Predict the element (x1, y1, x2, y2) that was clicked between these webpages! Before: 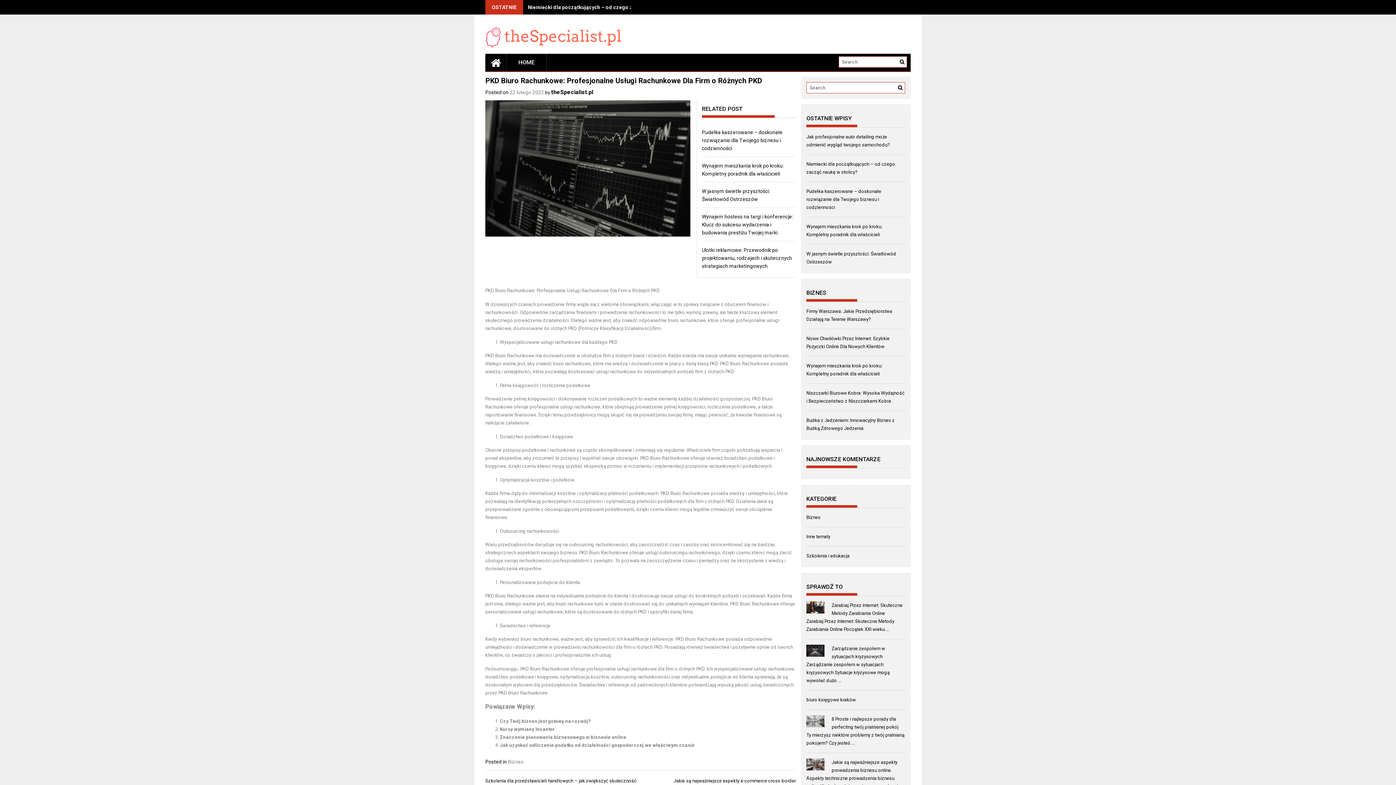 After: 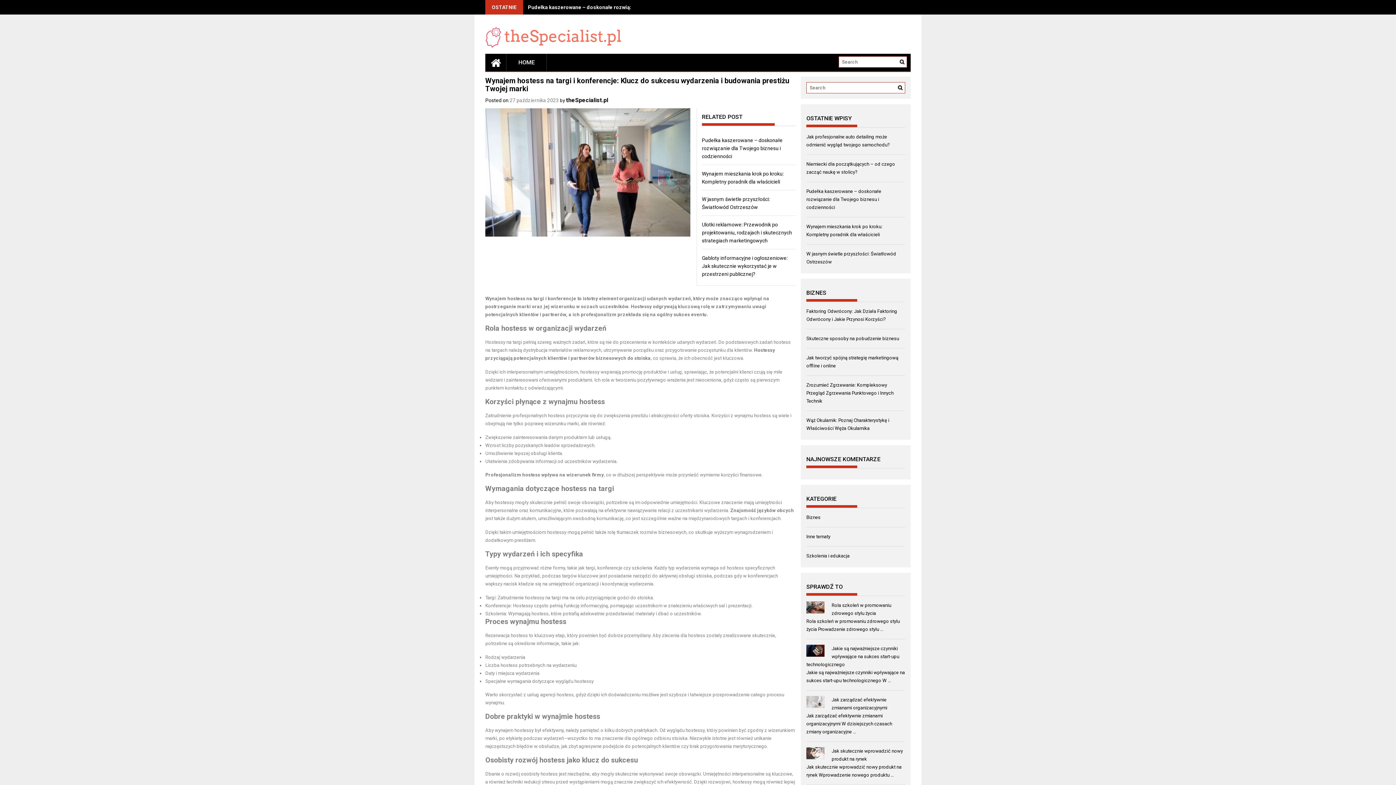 Action: label: Wynajem hostess na targi i konferencje: Klucz do sukcesu wydarzenia i budowania prestiżu Twojej marki bbox: (702, 213, 793, 235)